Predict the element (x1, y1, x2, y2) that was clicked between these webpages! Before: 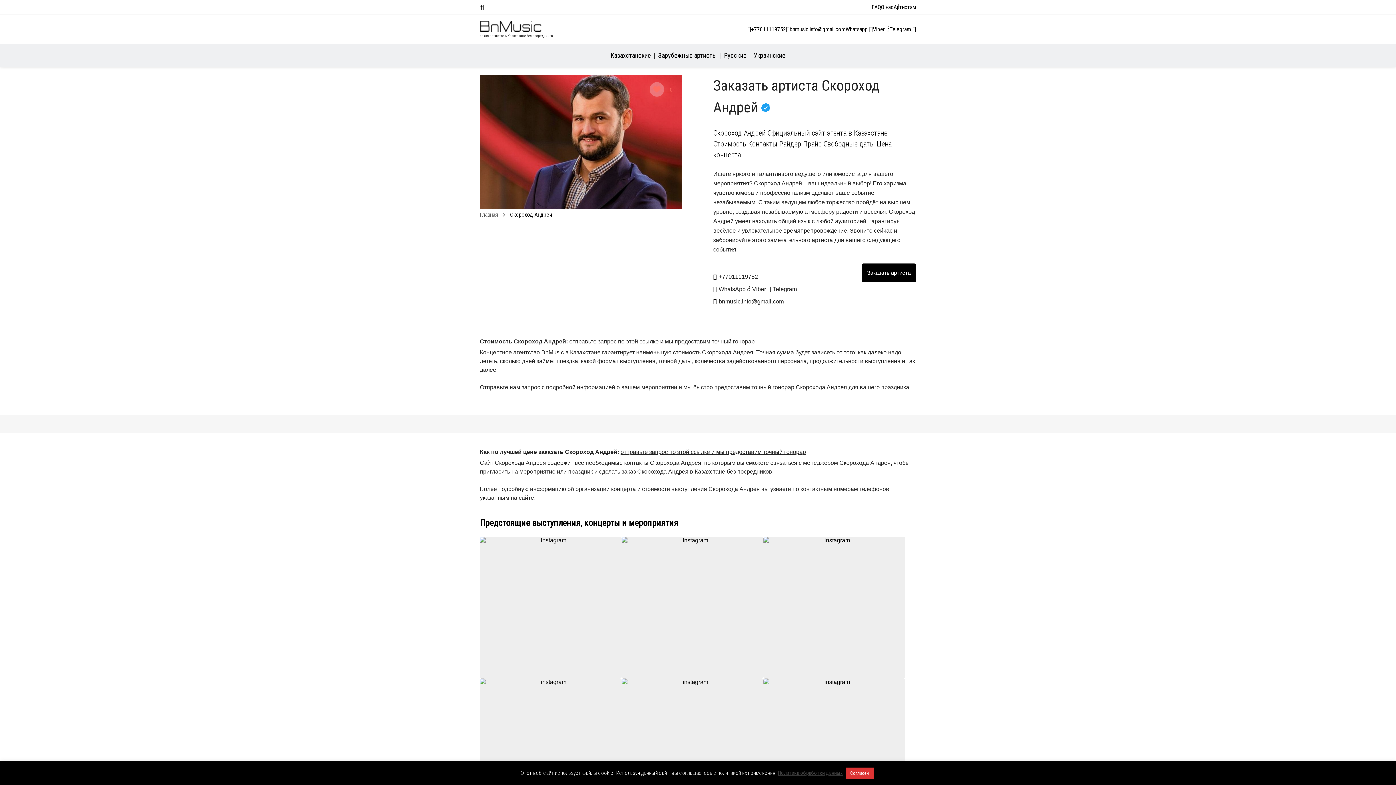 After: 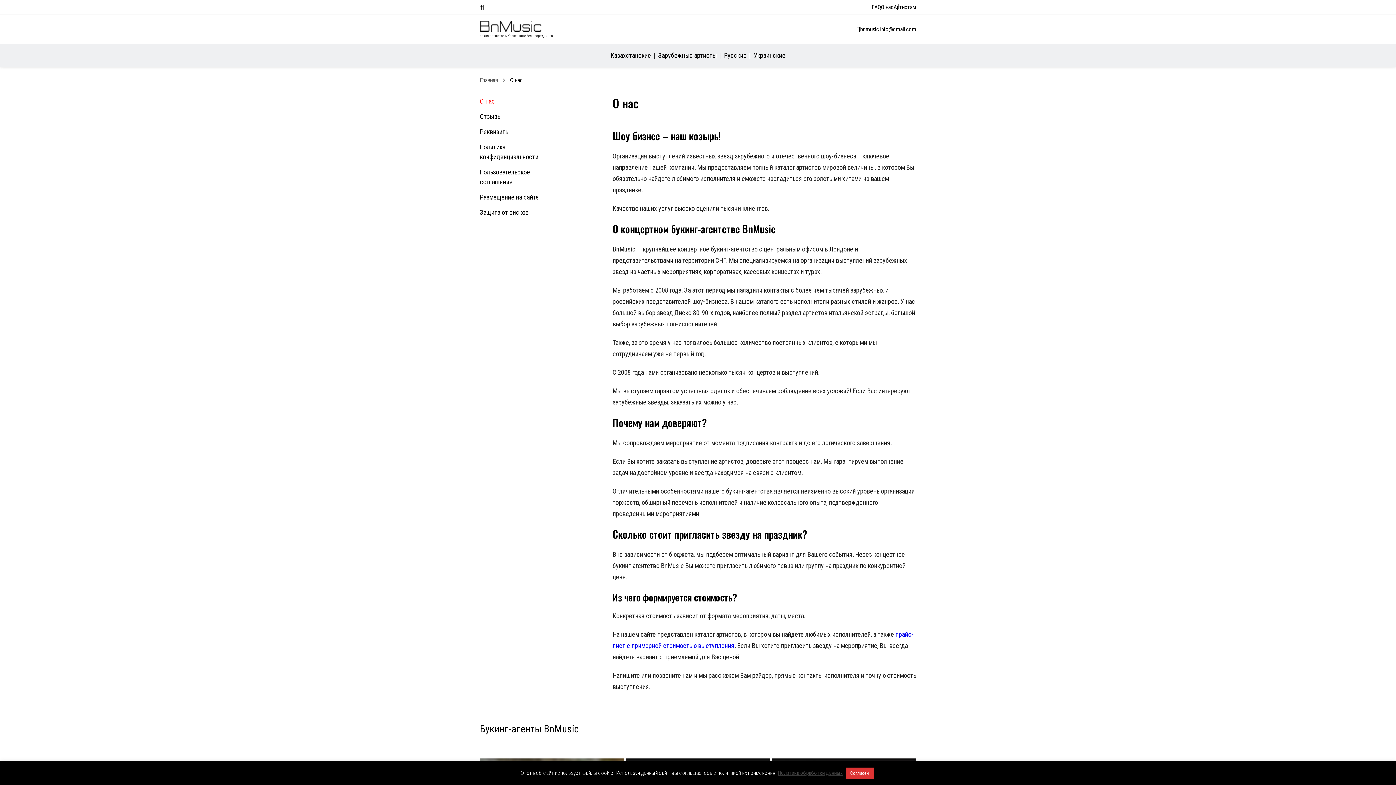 Action: bbox: (881, 2, 893, 11) label: О нас